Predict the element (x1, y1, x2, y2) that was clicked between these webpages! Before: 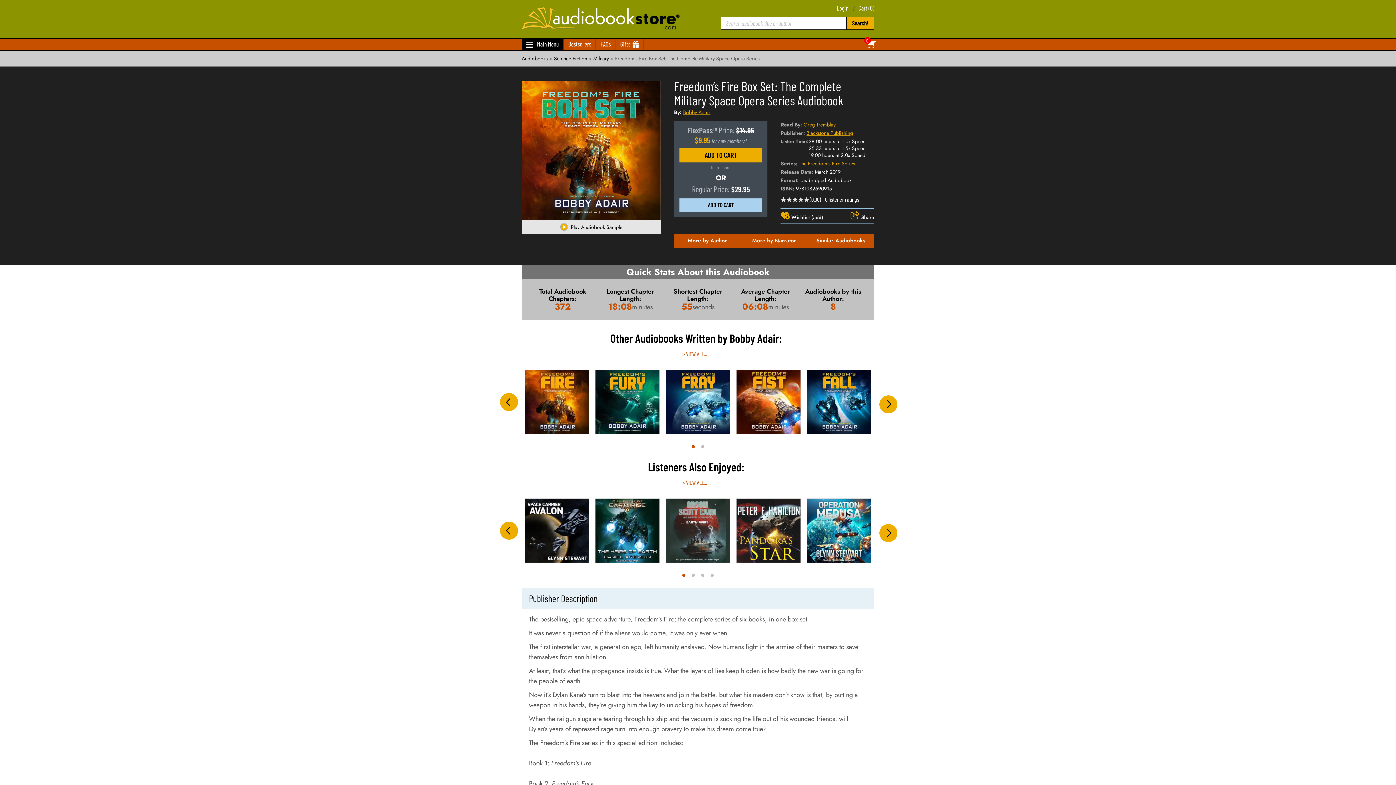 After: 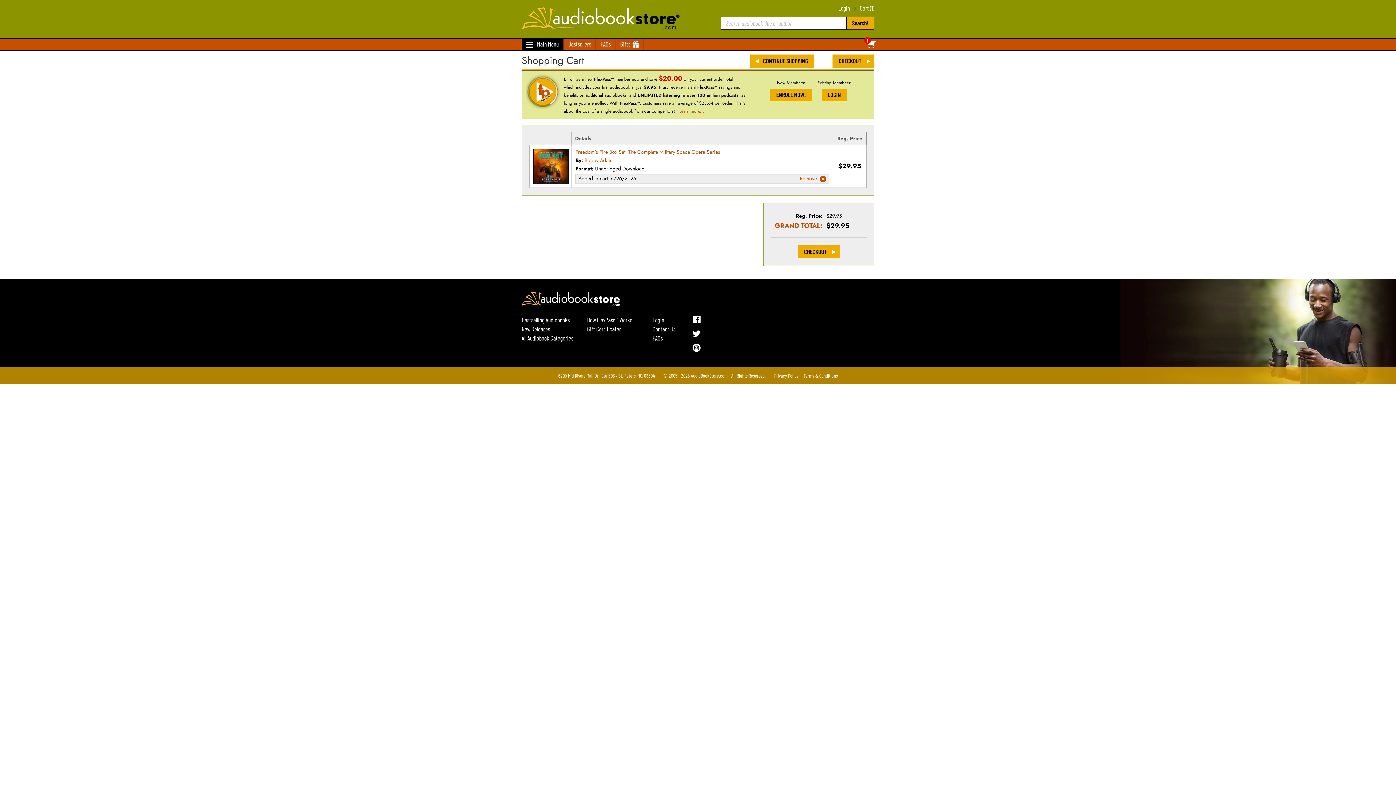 Action: bbox: (679, 198, 762, 212) label: ADD TO CART